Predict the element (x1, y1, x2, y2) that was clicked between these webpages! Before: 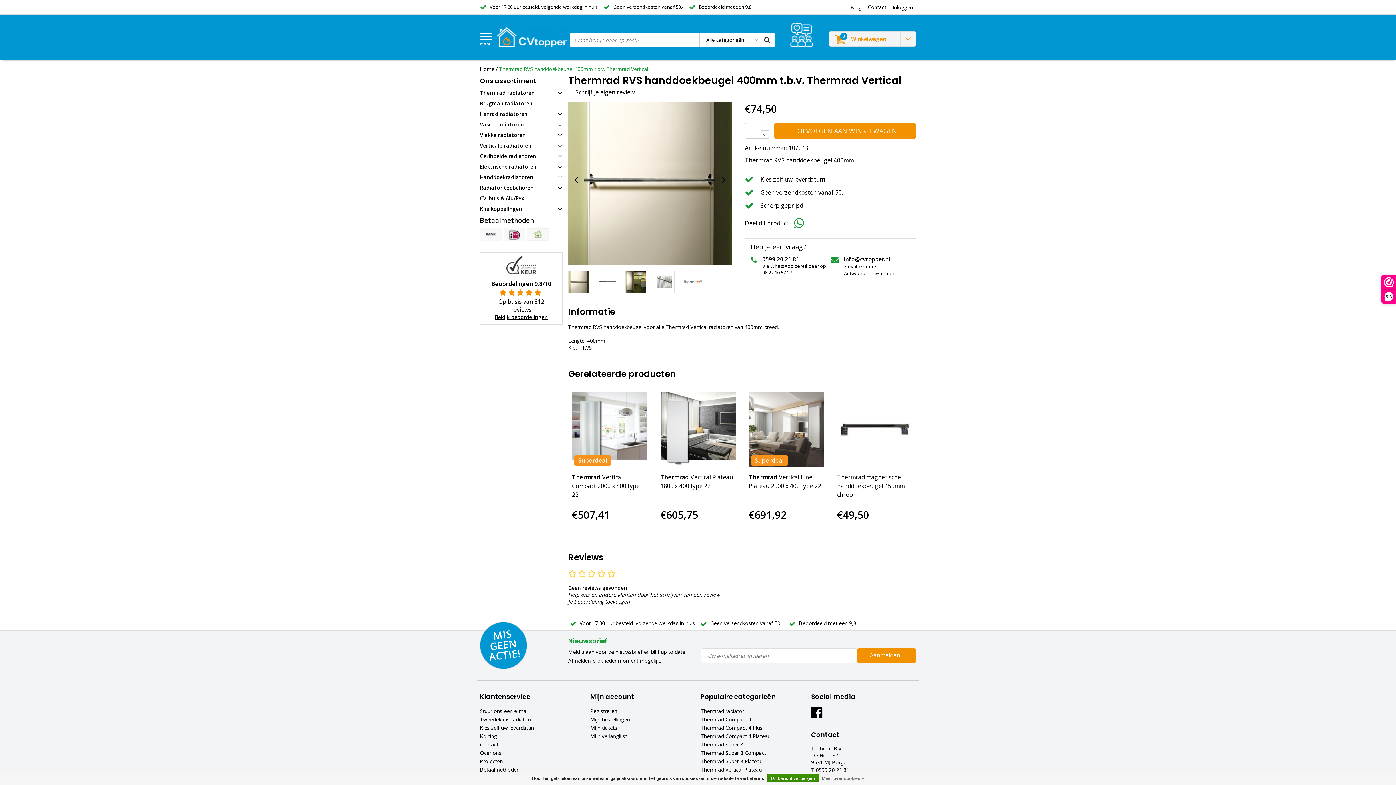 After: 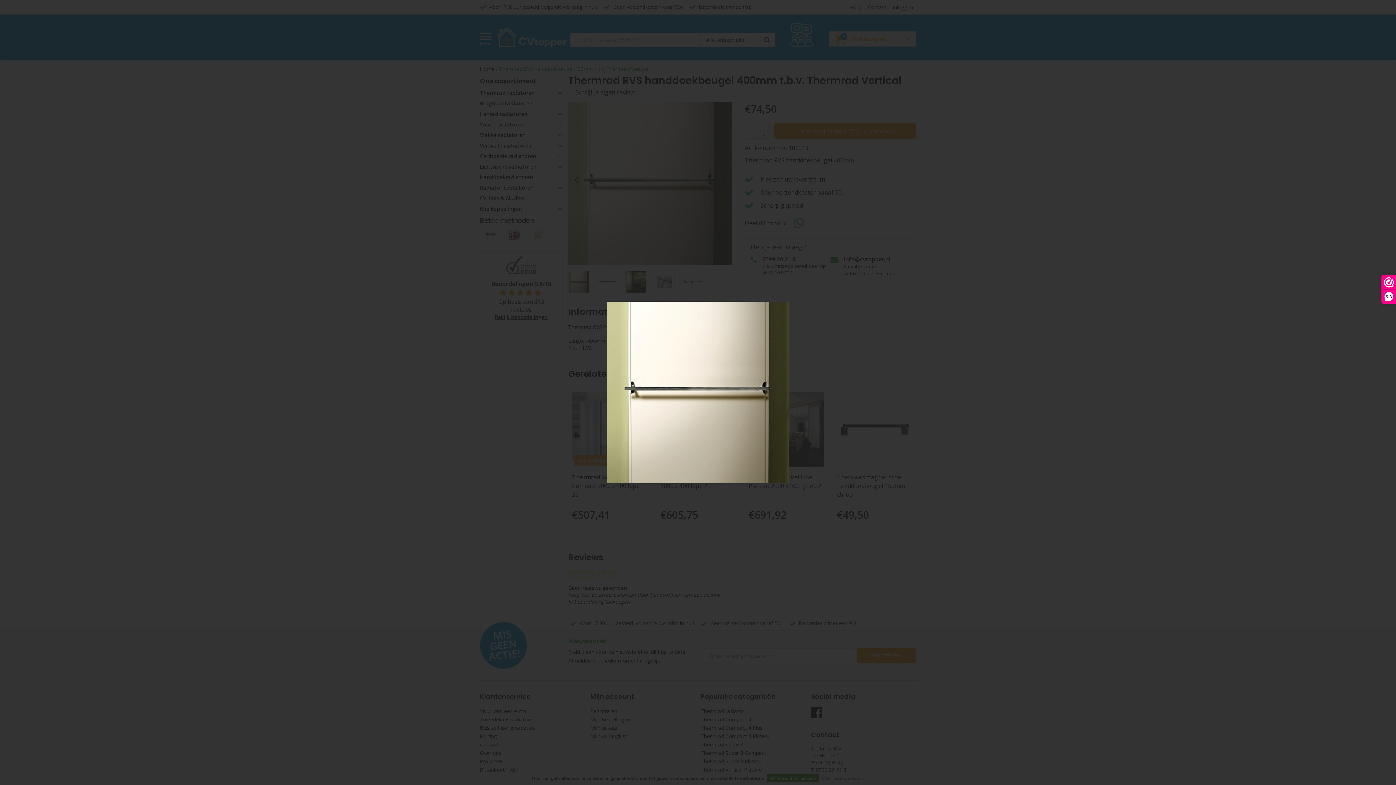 Action: bbox: (568, 101, 732, 265)